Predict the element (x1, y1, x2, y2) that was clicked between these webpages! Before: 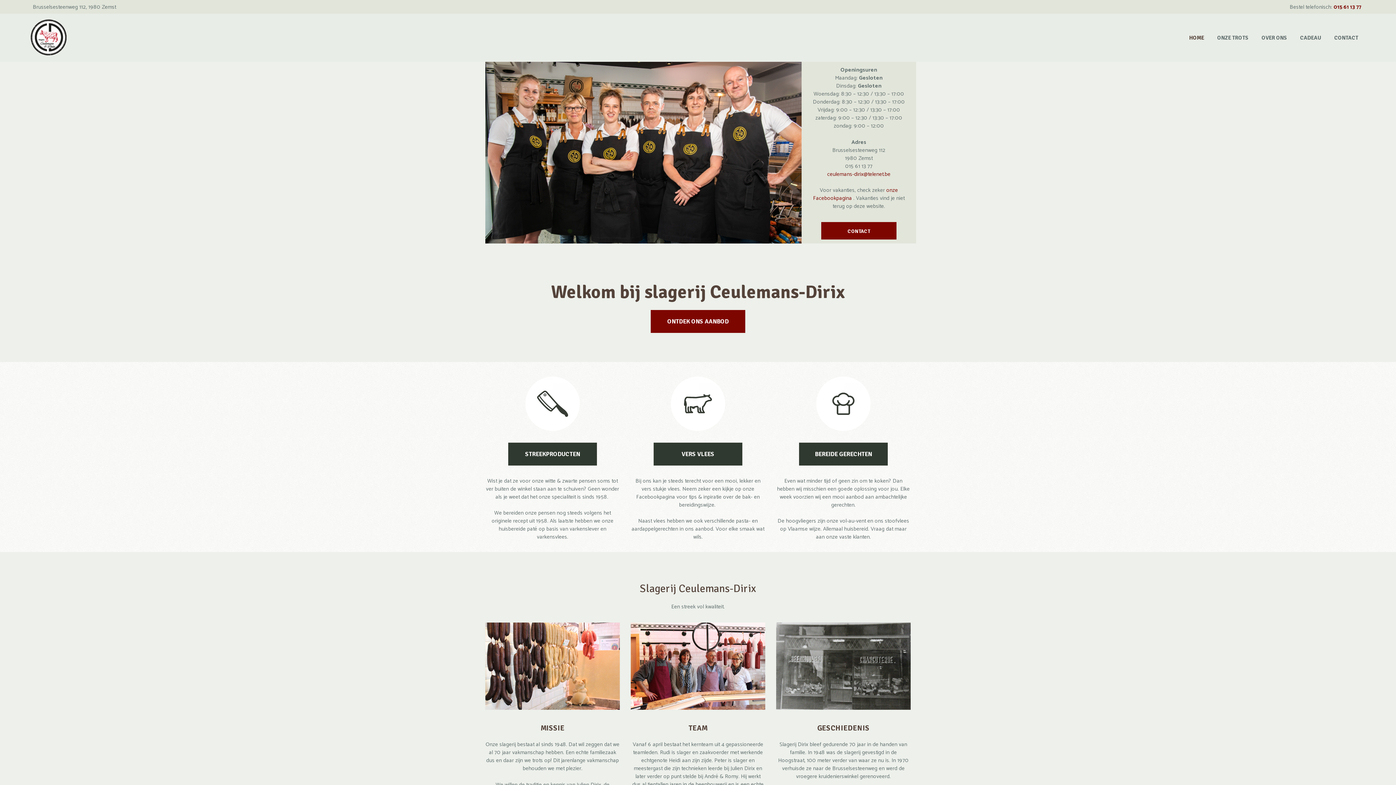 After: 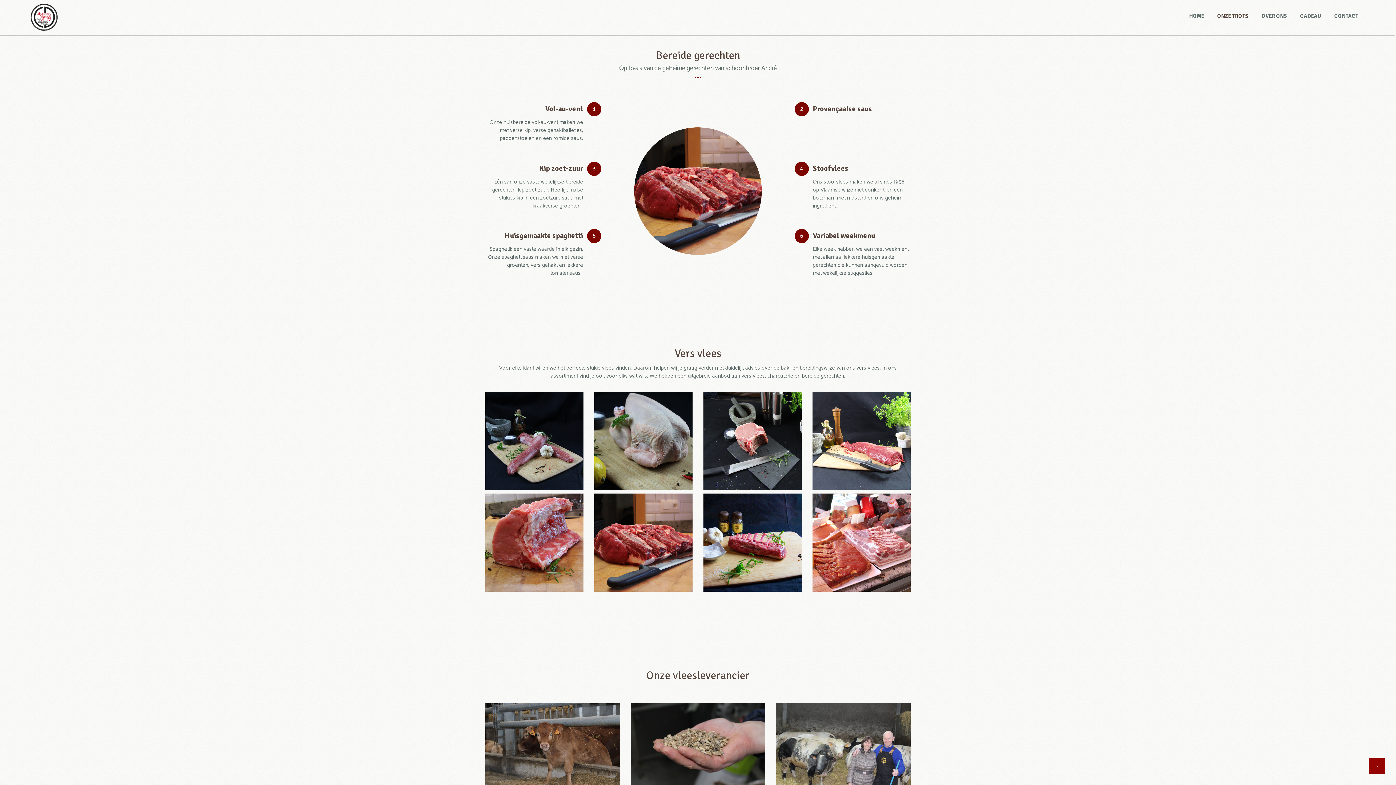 Action: bbox: (799, 442, 888, 465) label: BEREIDE GERECHTEN